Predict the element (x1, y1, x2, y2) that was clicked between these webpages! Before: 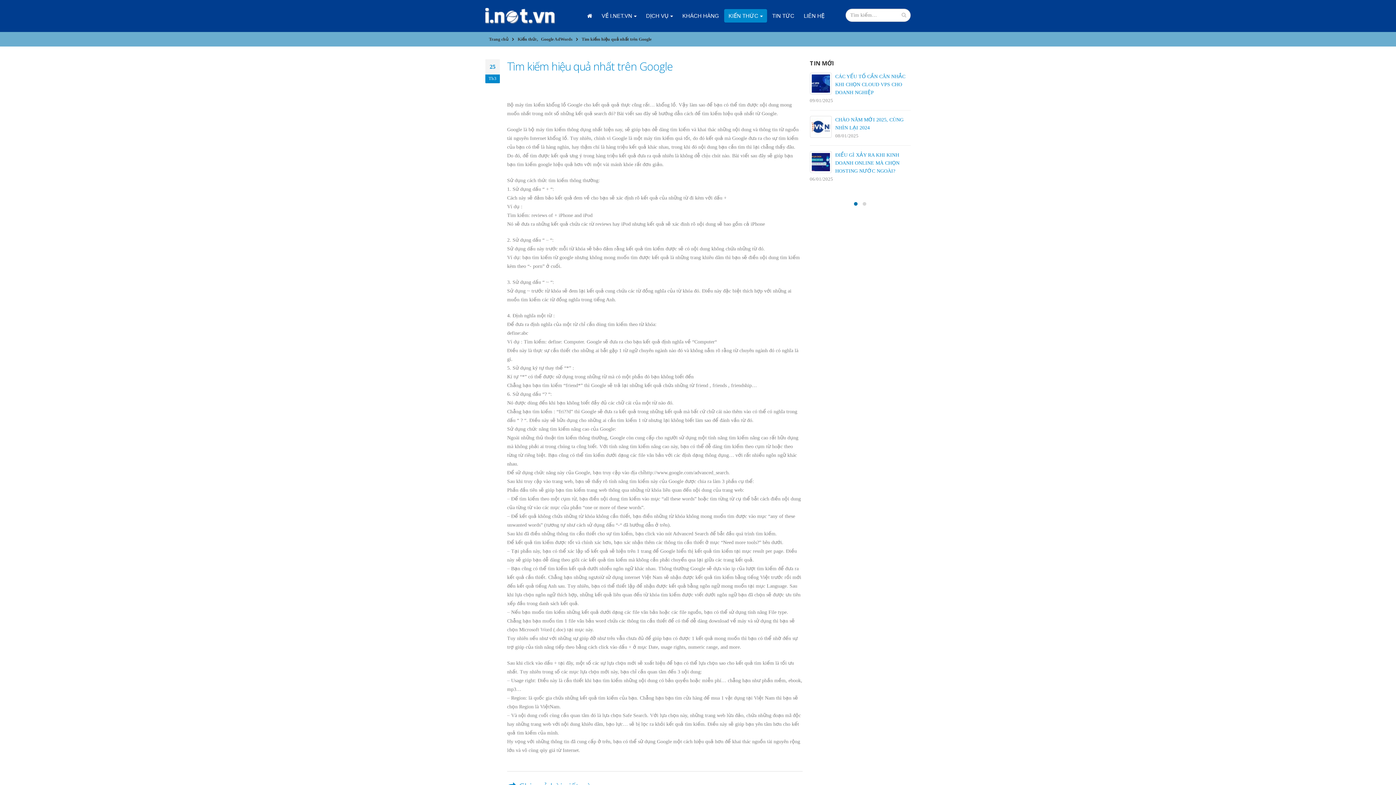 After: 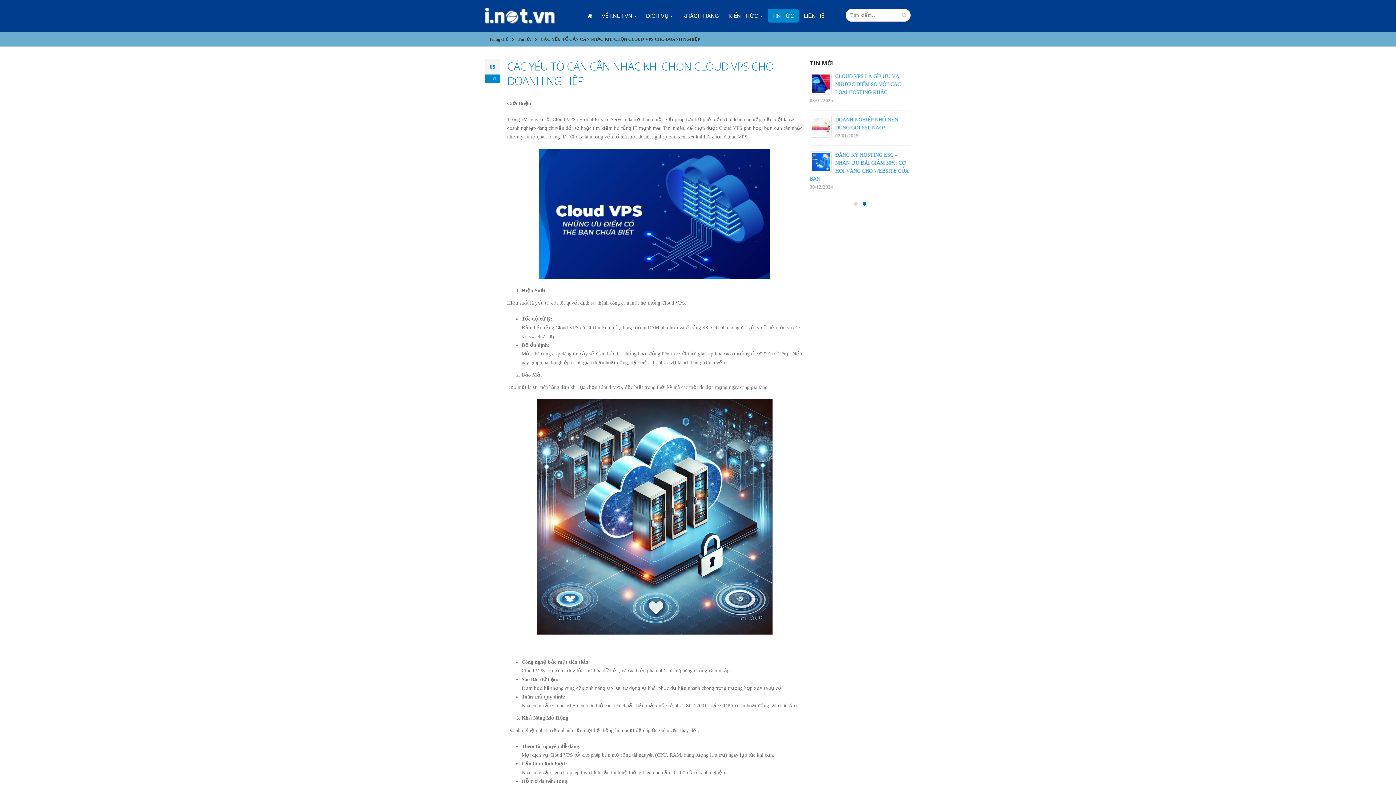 Action: bbox: (835, 73, 905, 95) label: CÁC YẾU TỐ CẦN CÂN NHẮC KHI CHỌN CLOUD VPS CHO DOANH NGHIỆP